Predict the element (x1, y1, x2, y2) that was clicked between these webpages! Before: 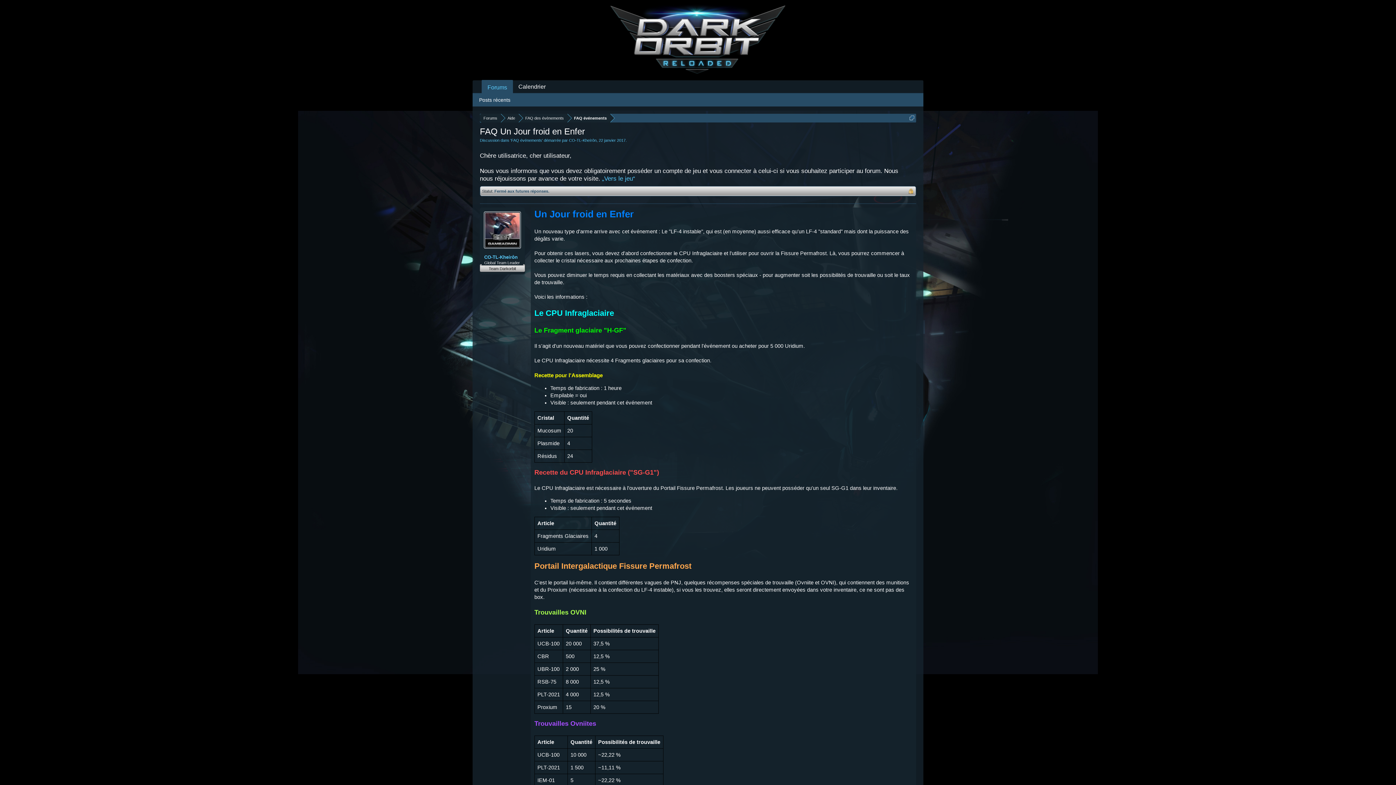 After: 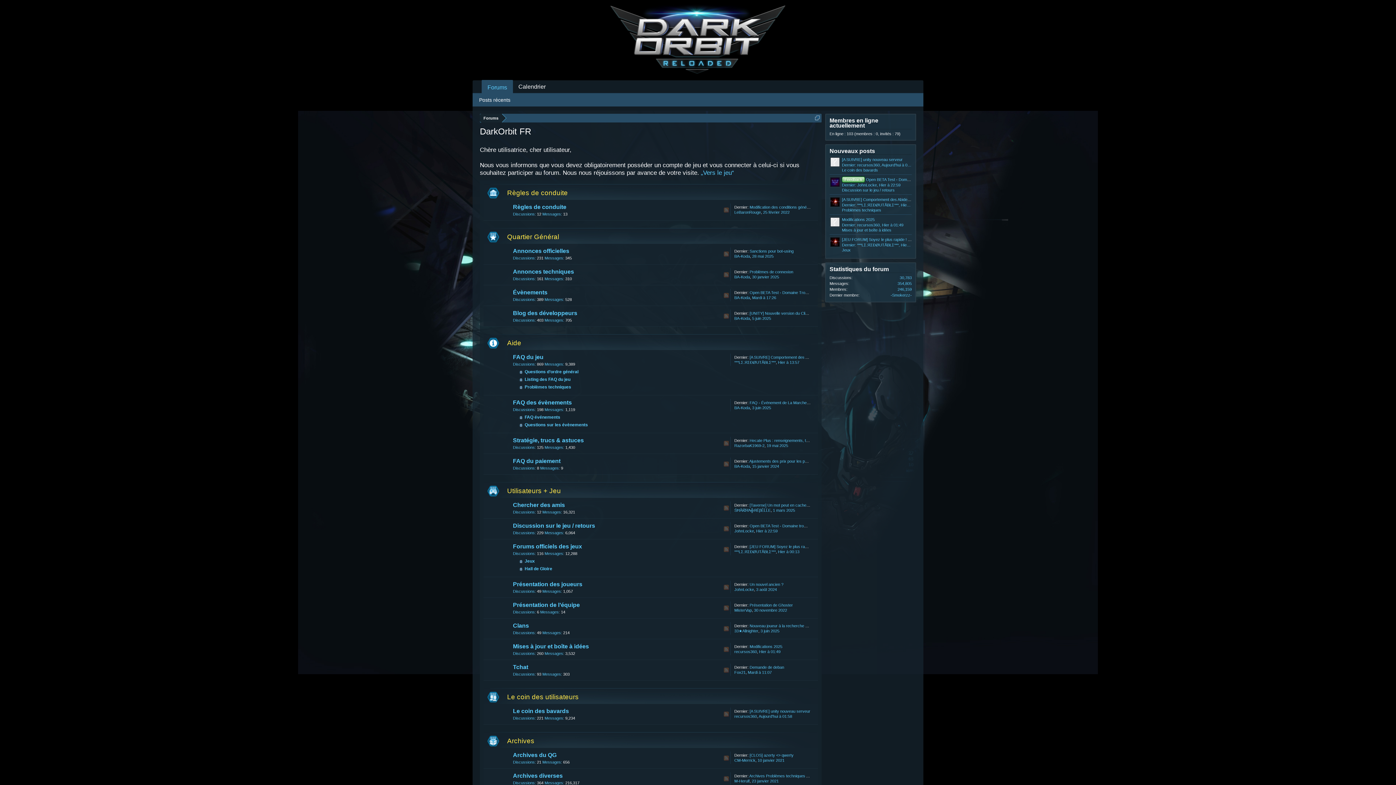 Action: label: CO-TL-Kheírôn bbox: (484, 254, 520, 260)